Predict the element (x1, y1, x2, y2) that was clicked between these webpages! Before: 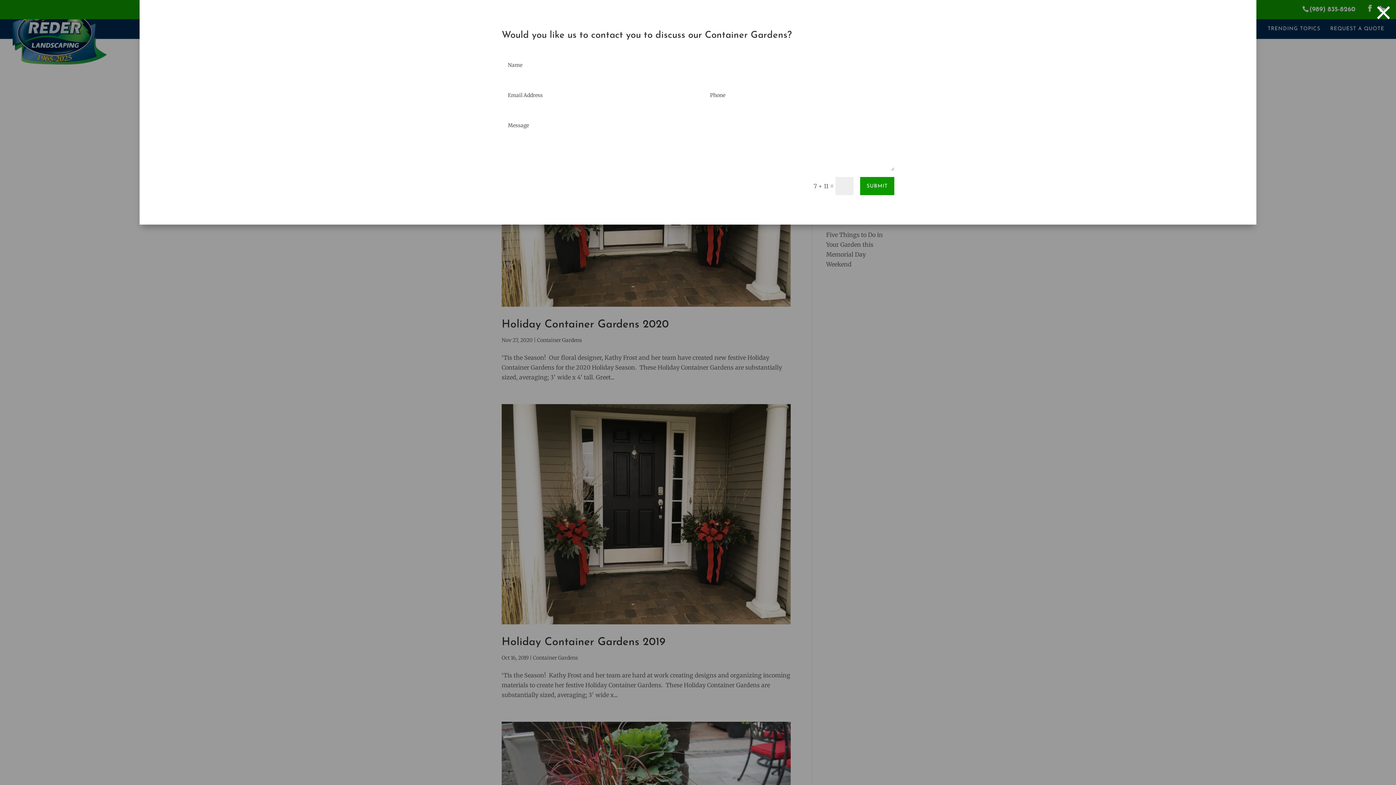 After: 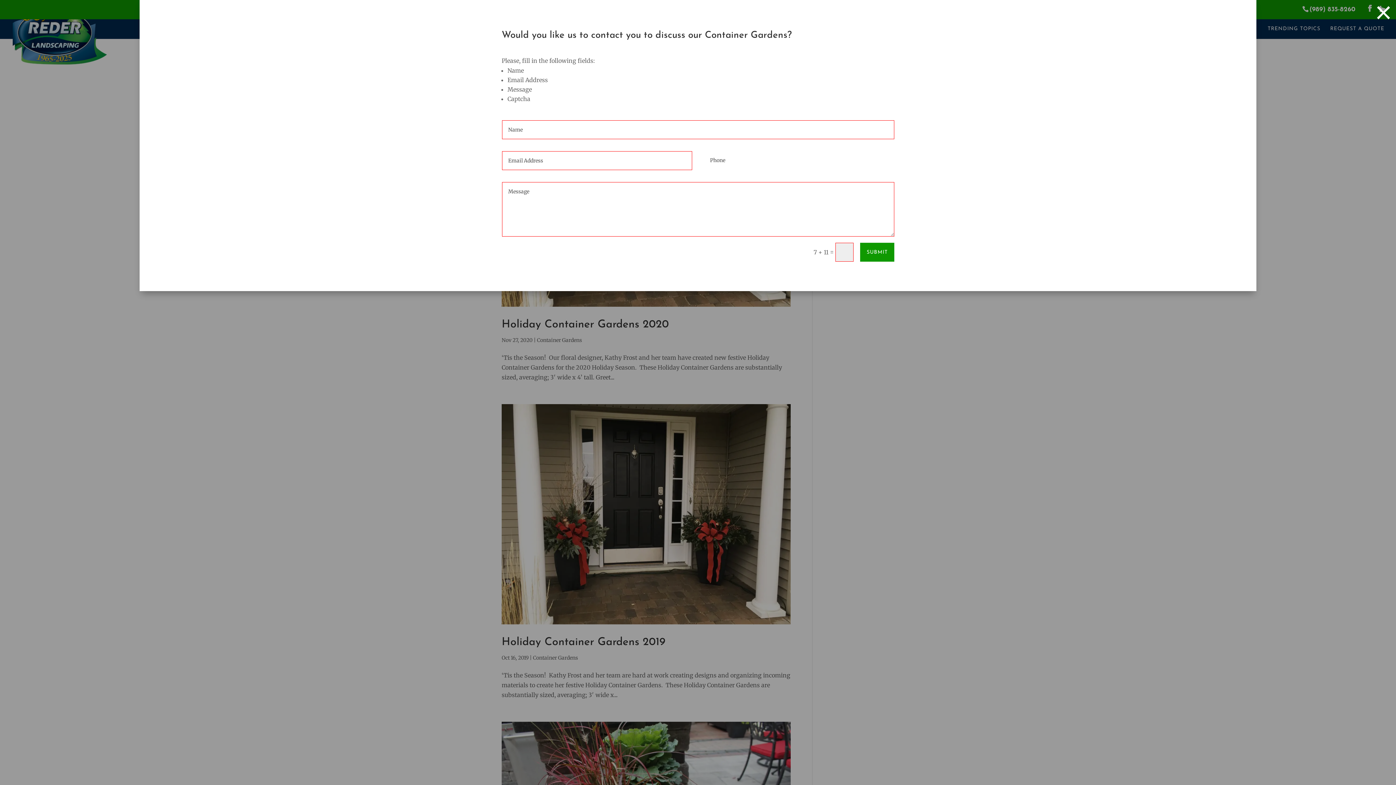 Action: label: SUBMIT bbox: (860, 177, 894, 195)